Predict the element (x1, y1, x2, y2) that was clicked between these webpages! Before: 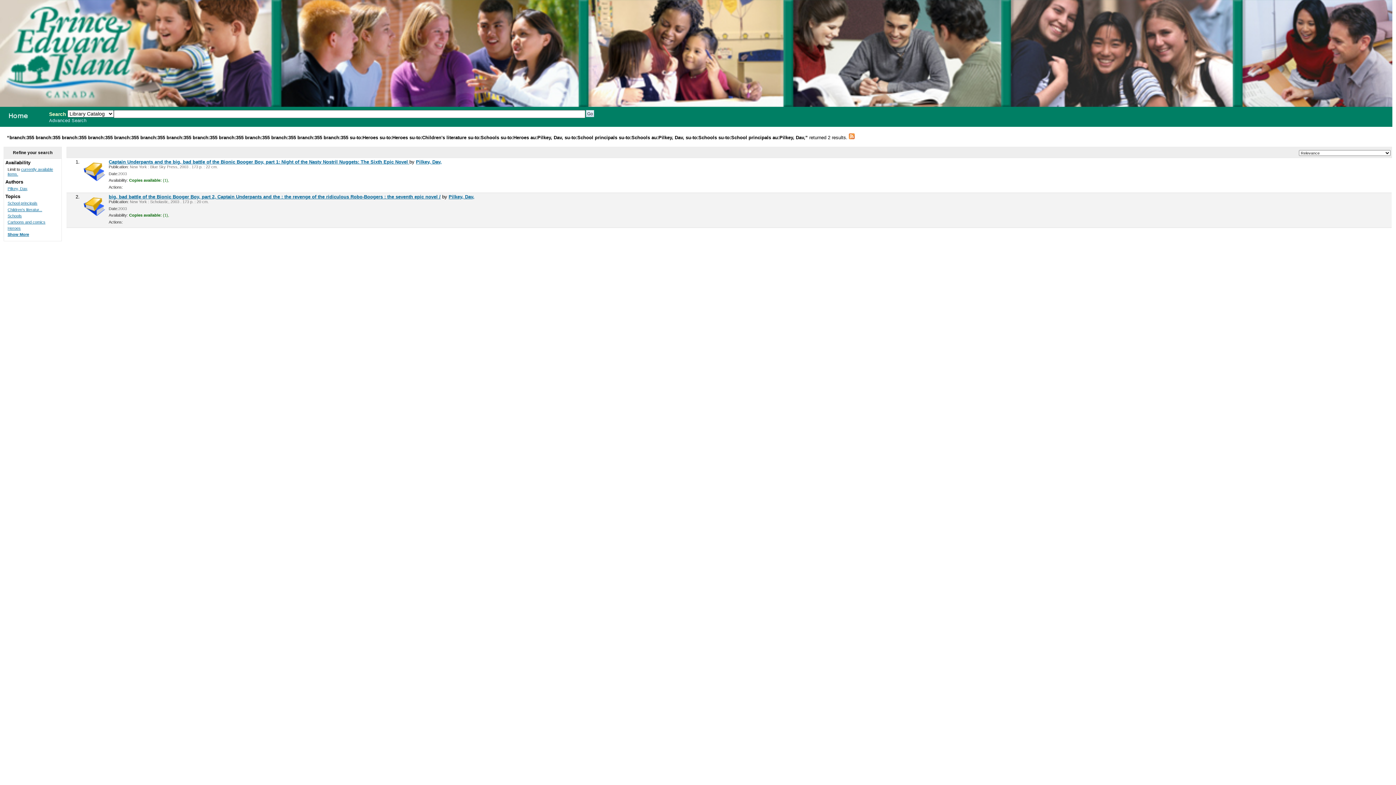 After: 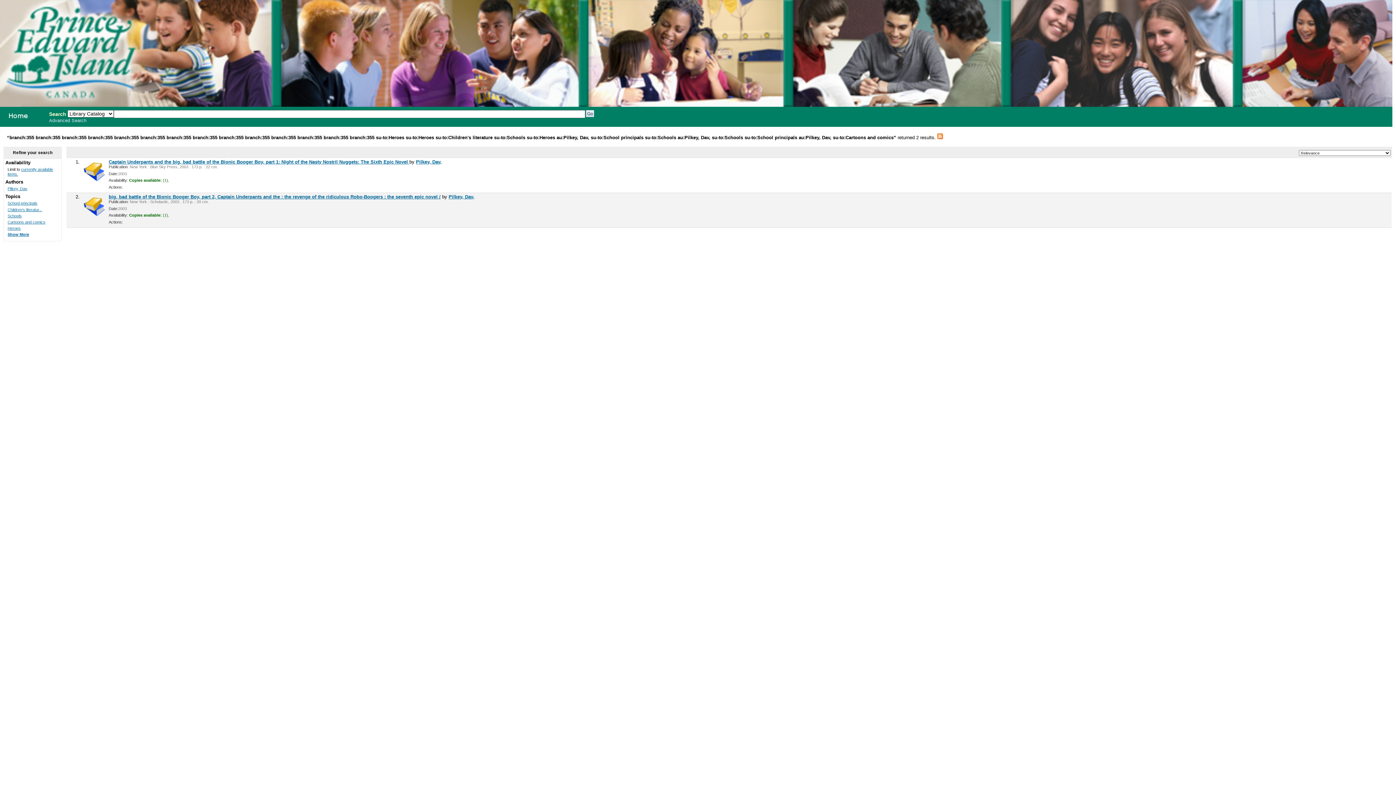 Action: bbox: (7, 219, 45, 224) label: Cartoons and comics